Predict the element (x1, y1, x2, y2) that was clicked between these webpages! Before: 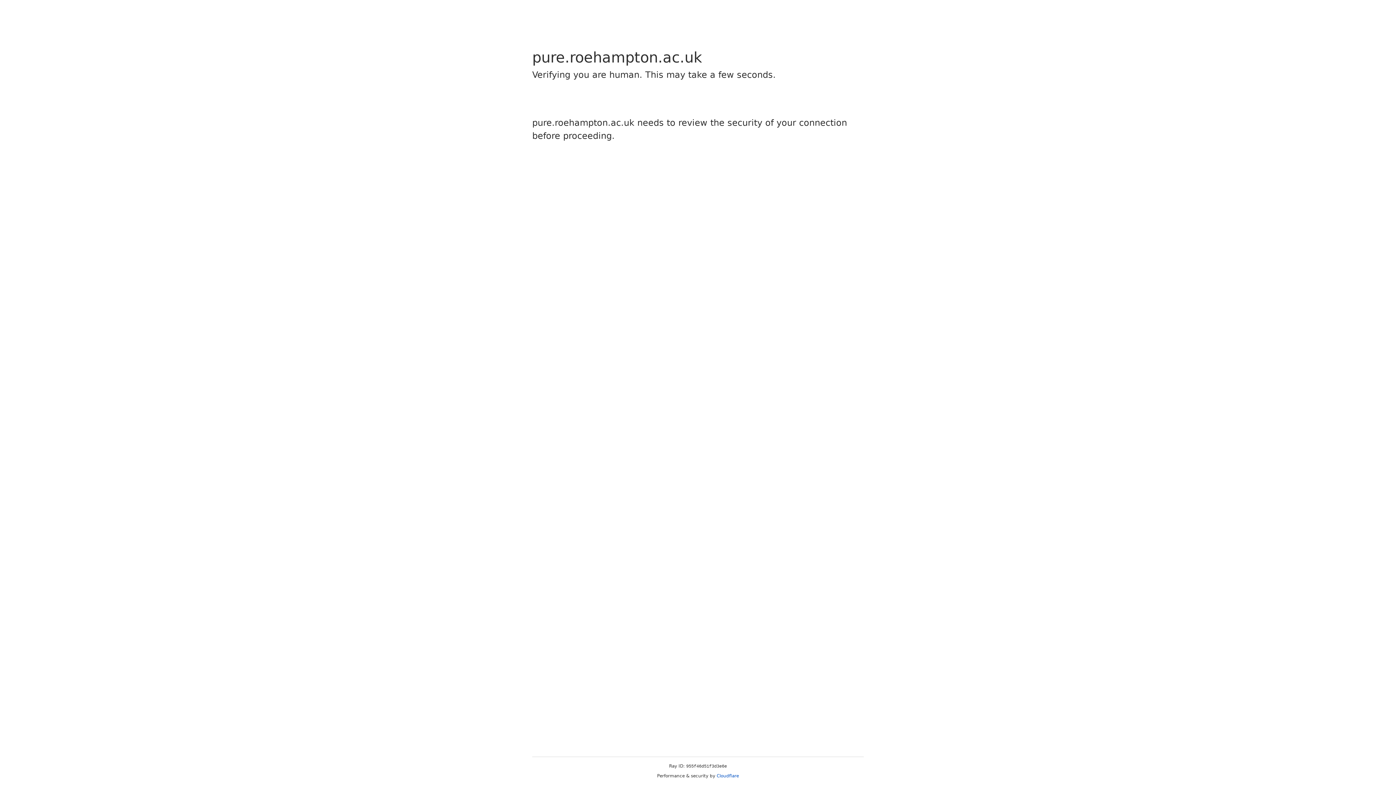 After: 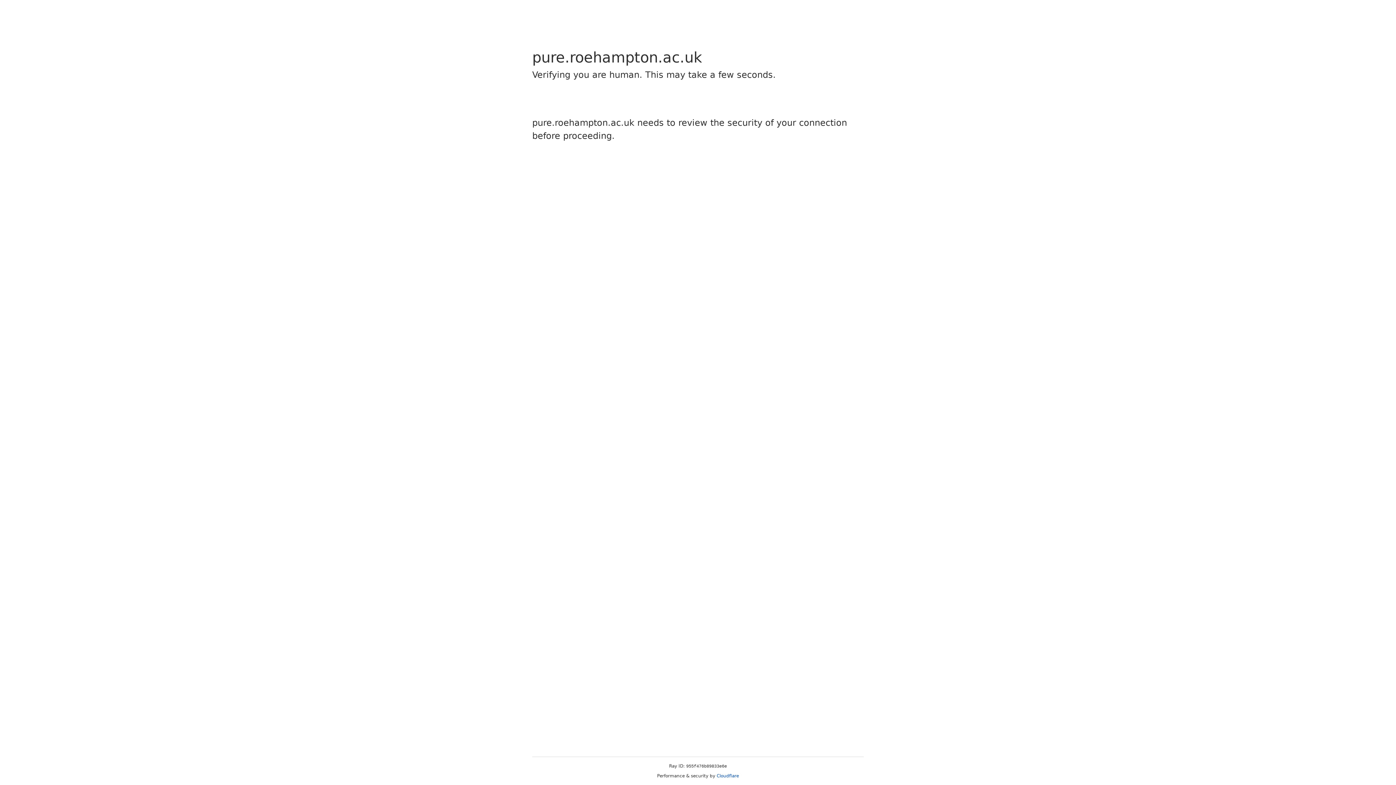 Action: bbox: (716, 773, 739, 778) label: Cloudflare